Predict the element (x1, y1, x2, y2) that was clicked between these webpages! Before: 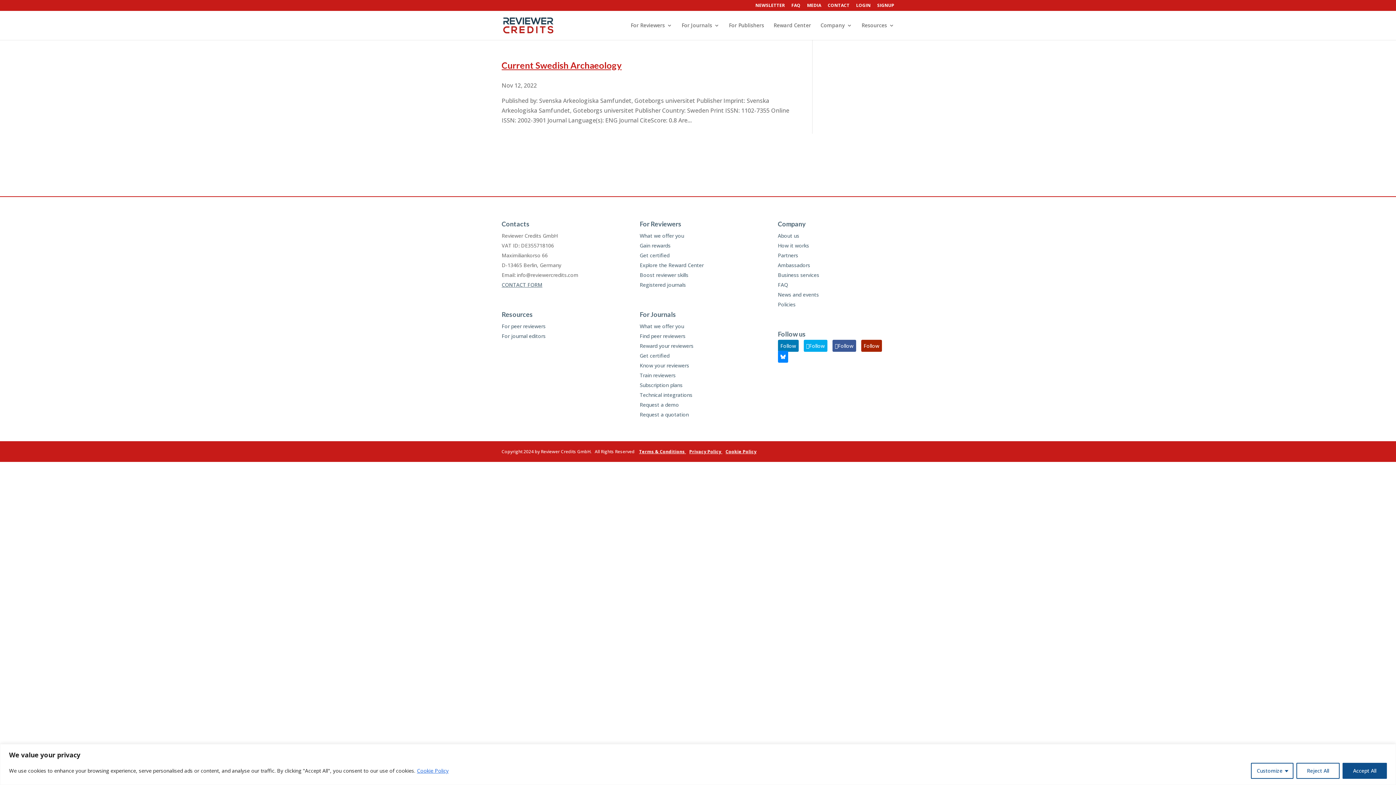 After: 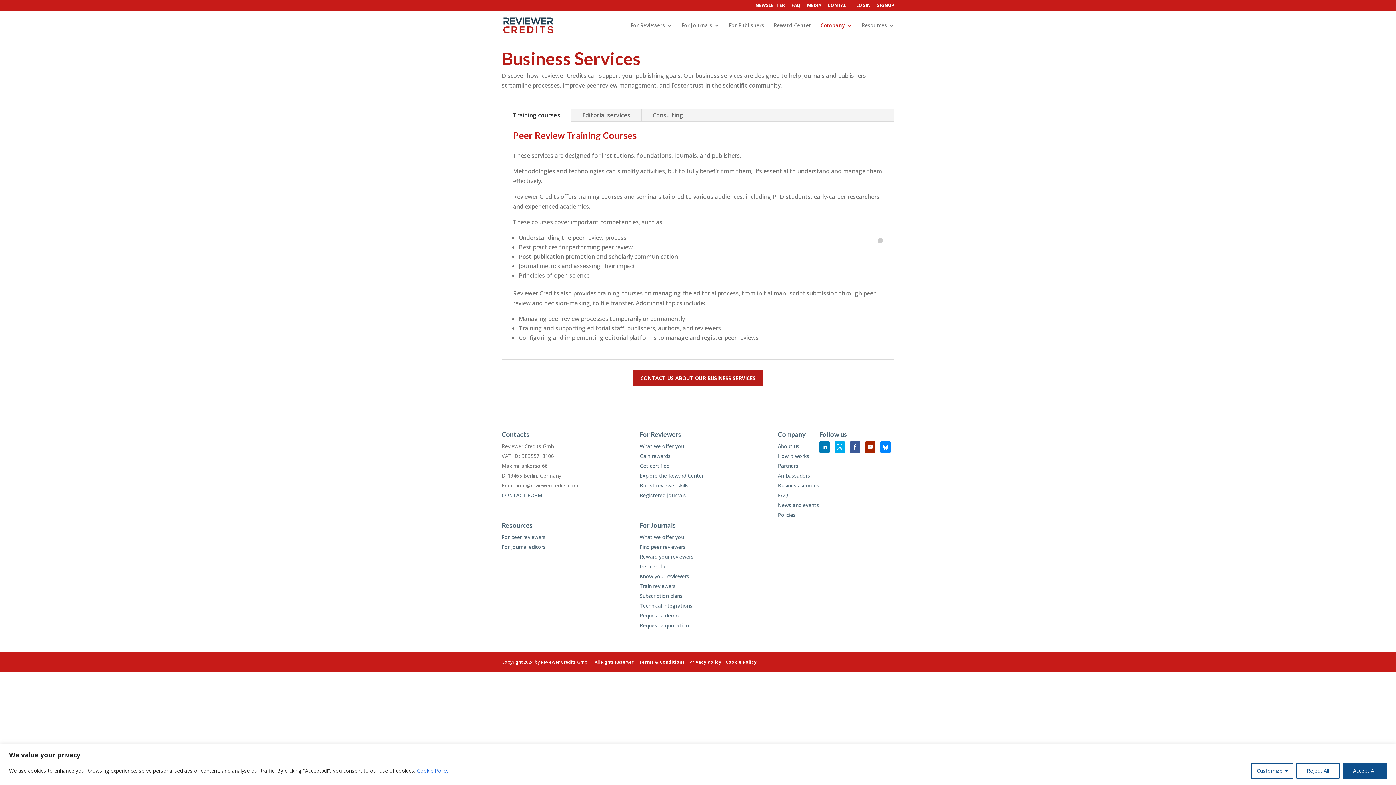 Action: bbox: (778, 271, 819, 278) label: Business services